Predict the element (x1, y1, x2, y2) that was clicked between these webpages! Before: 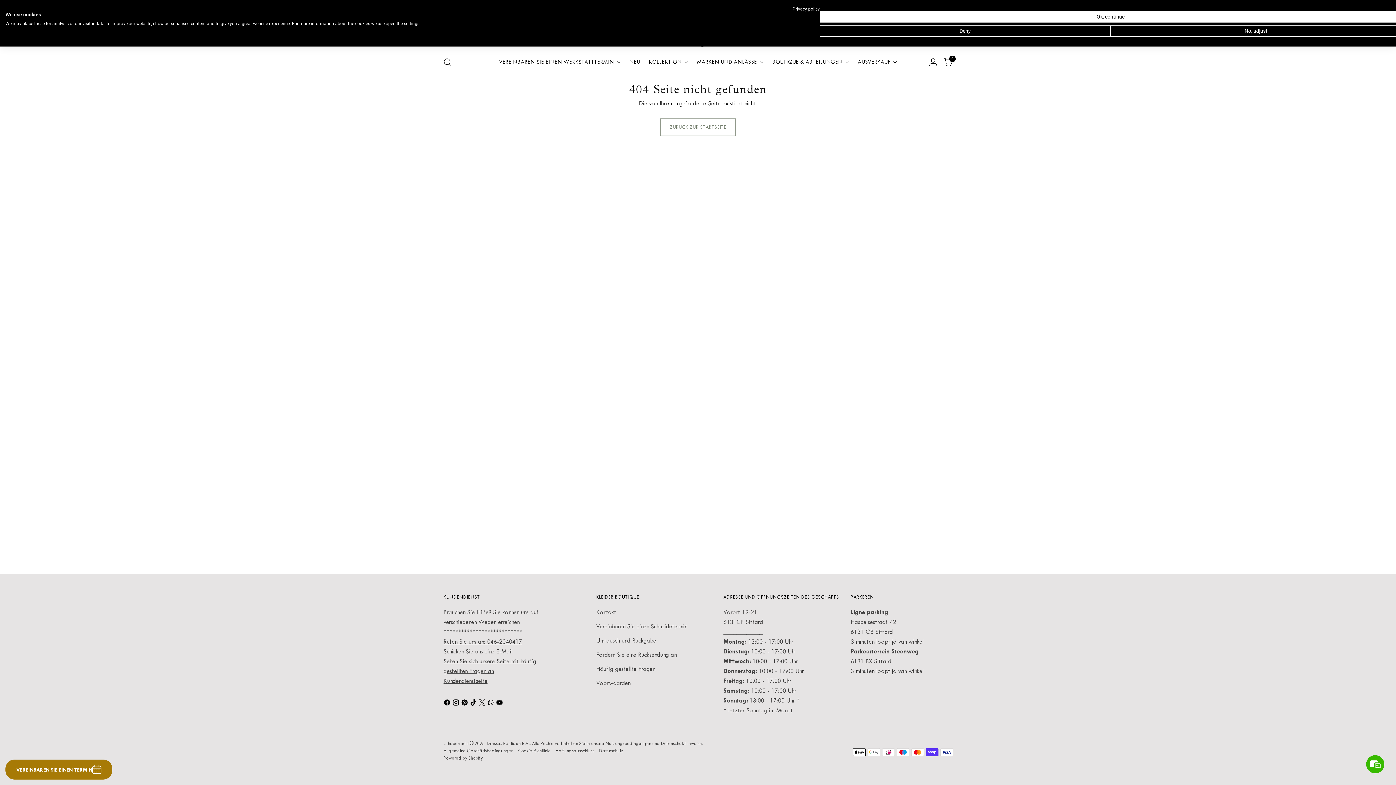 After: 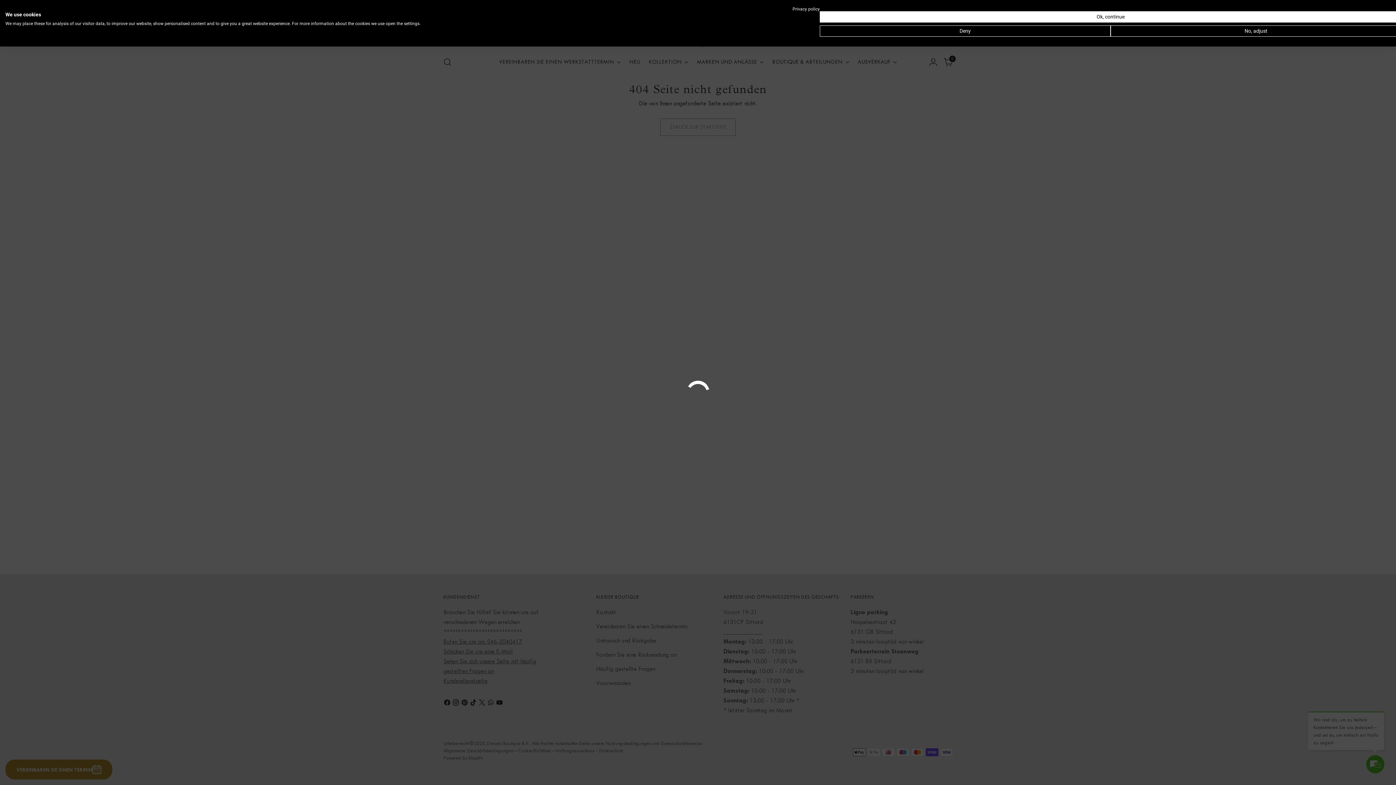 Action: bbox: (5, 760, 112, 780) label: VEREINBAREN SIE EINEN TERMIN